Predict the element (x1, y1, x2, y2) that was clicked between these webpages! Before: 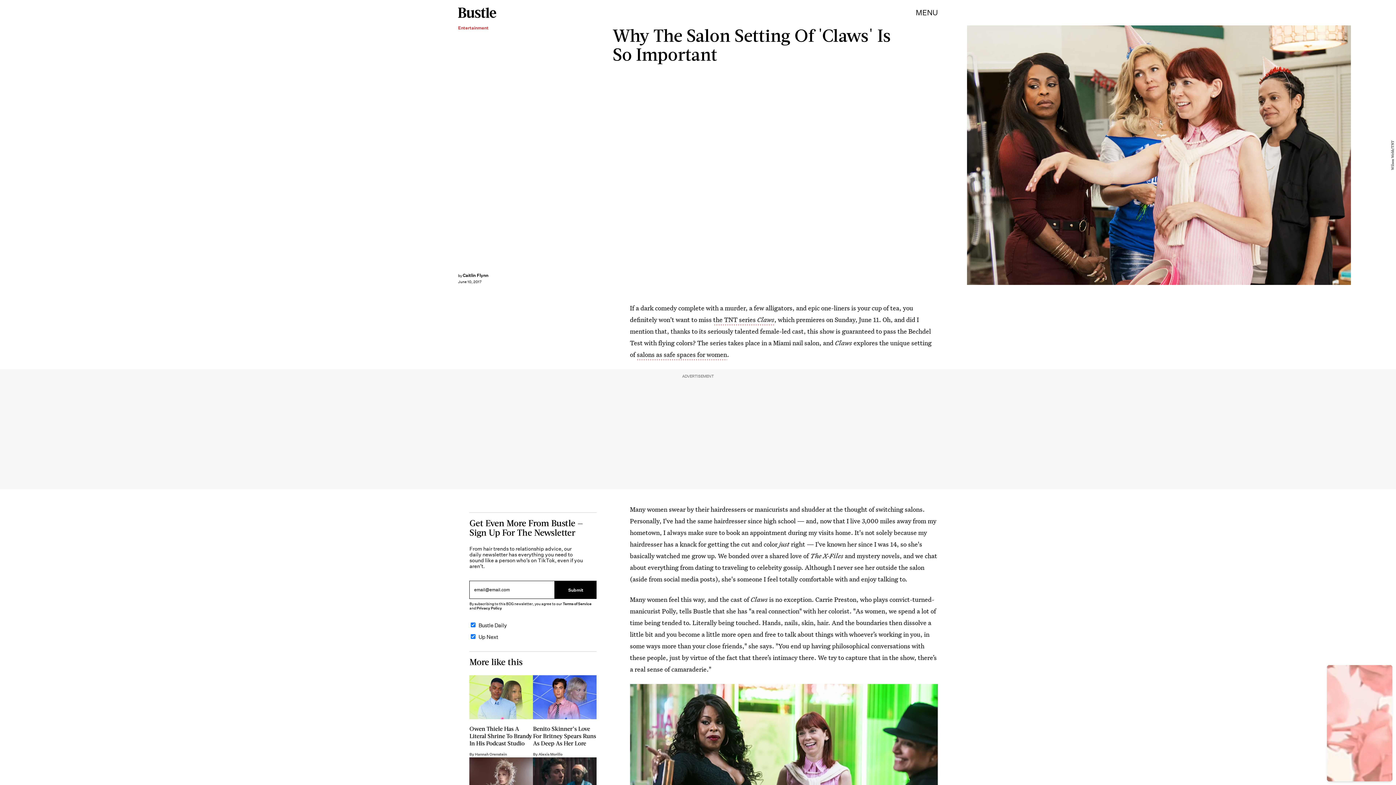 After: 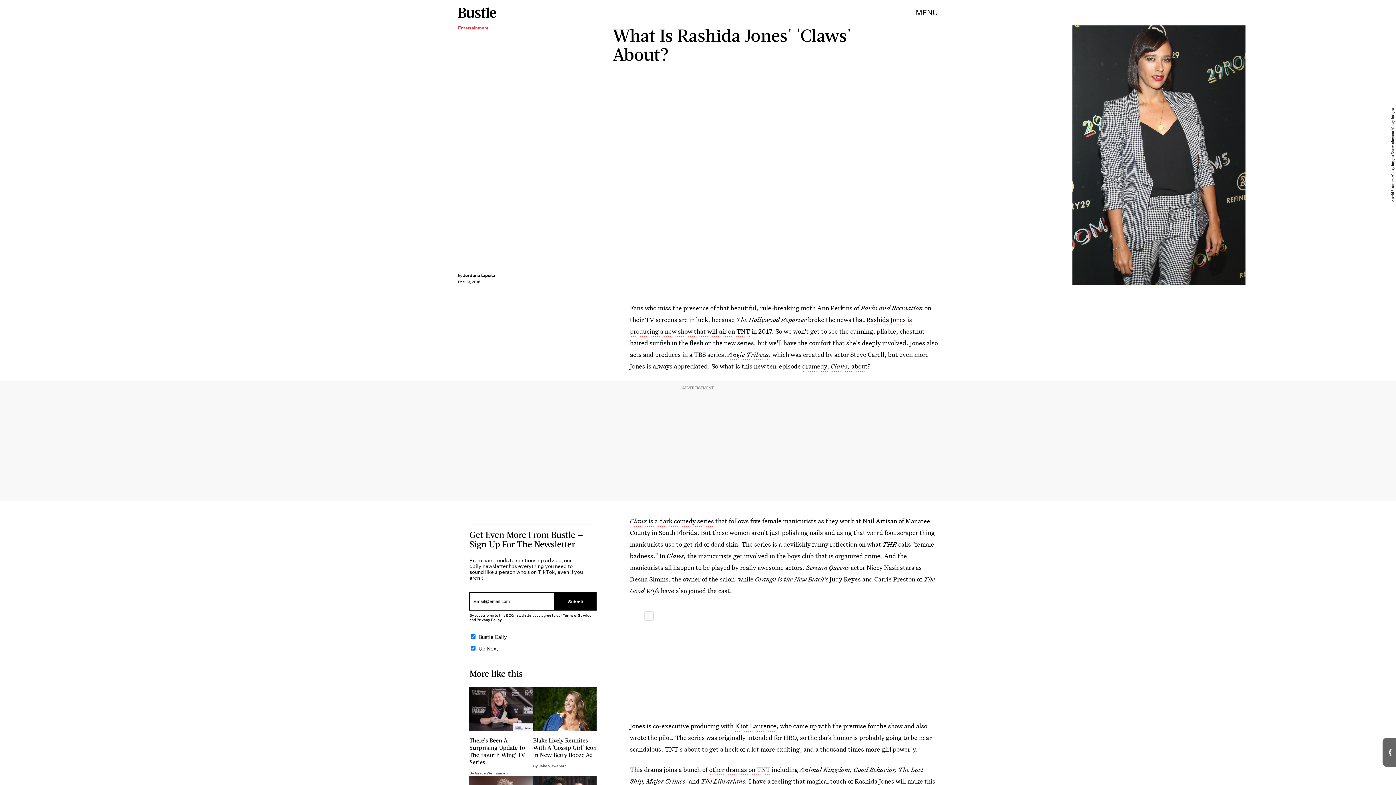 Action: bbox: (637, 350, 727, 360) label: salons as safe spaces for women